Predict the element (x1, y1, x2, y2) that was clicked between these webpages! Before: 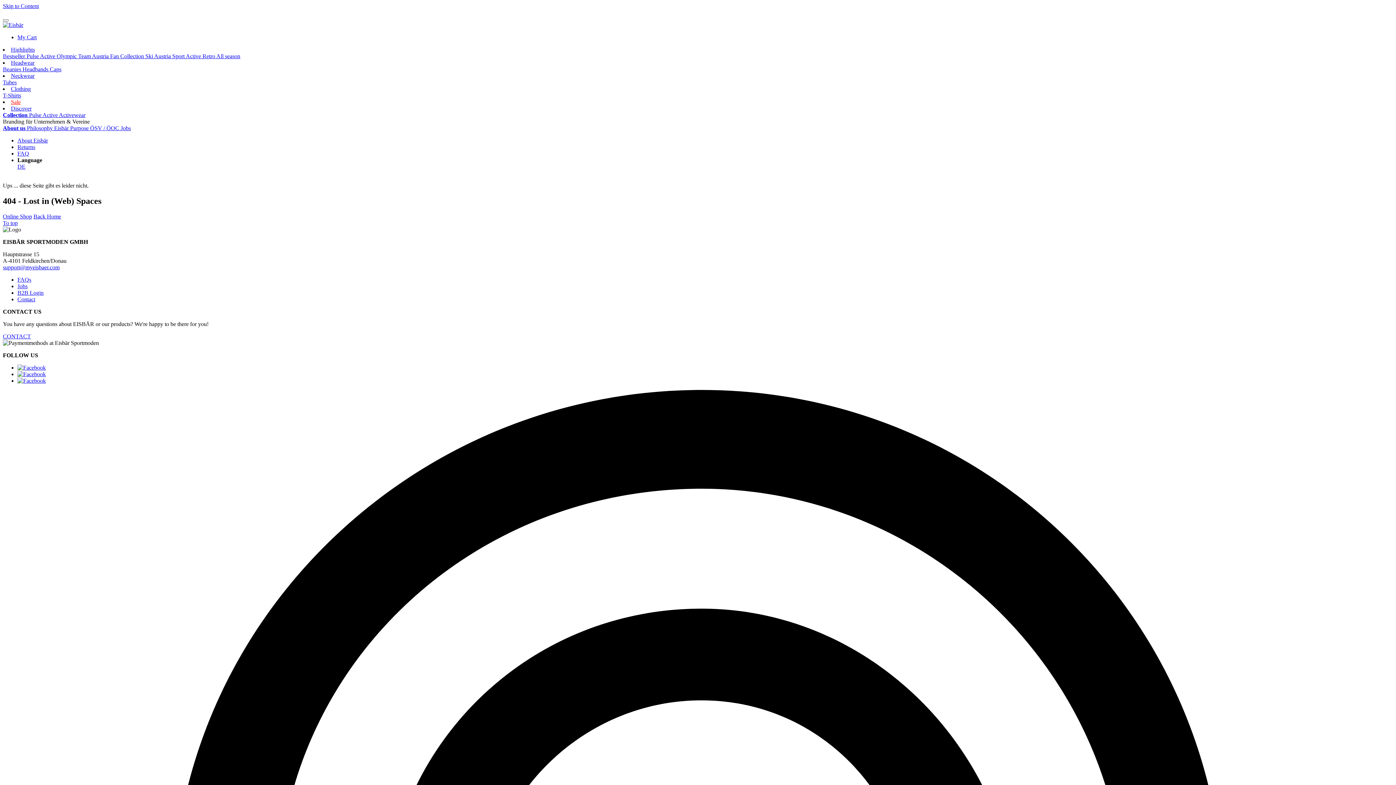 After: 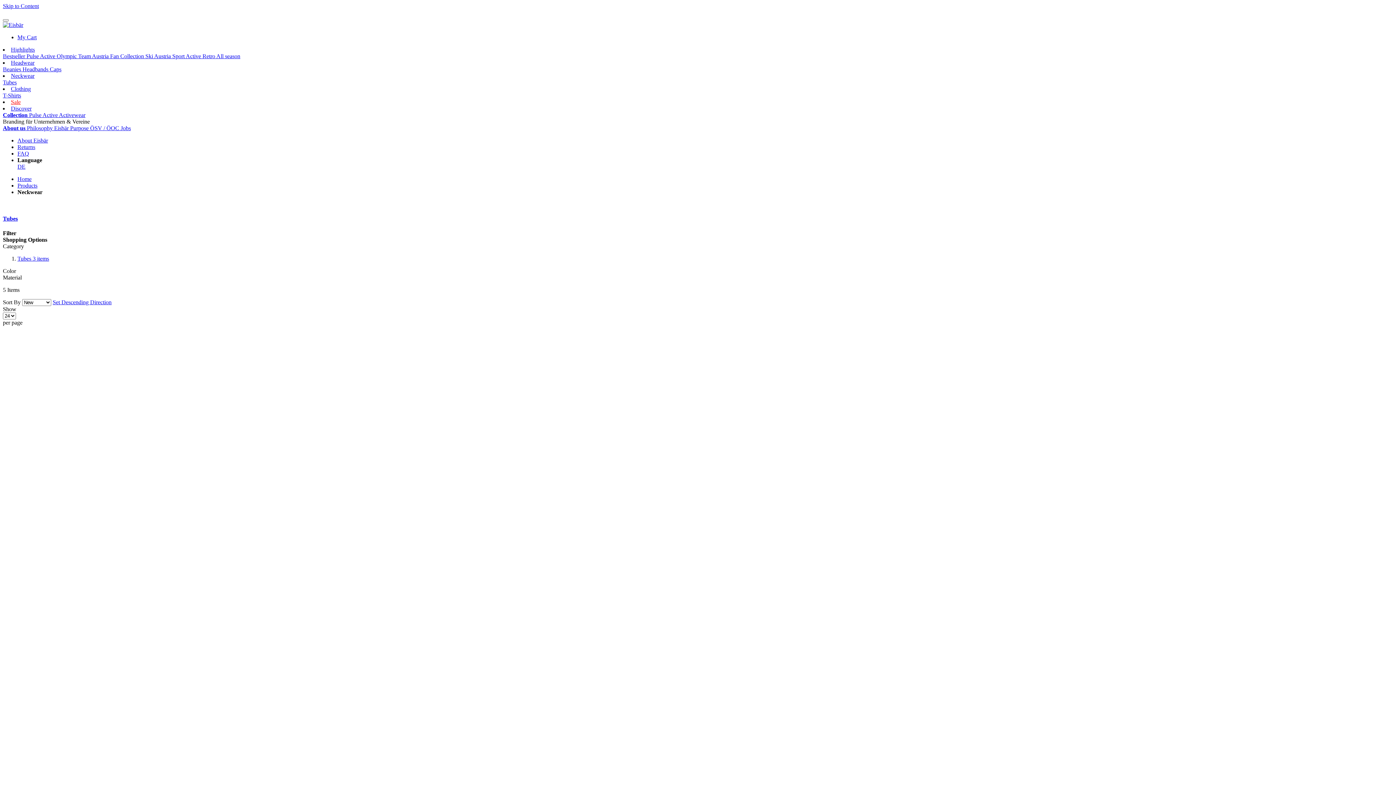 Action: label: Neckwear bbox: (10, 72, 34, 78)